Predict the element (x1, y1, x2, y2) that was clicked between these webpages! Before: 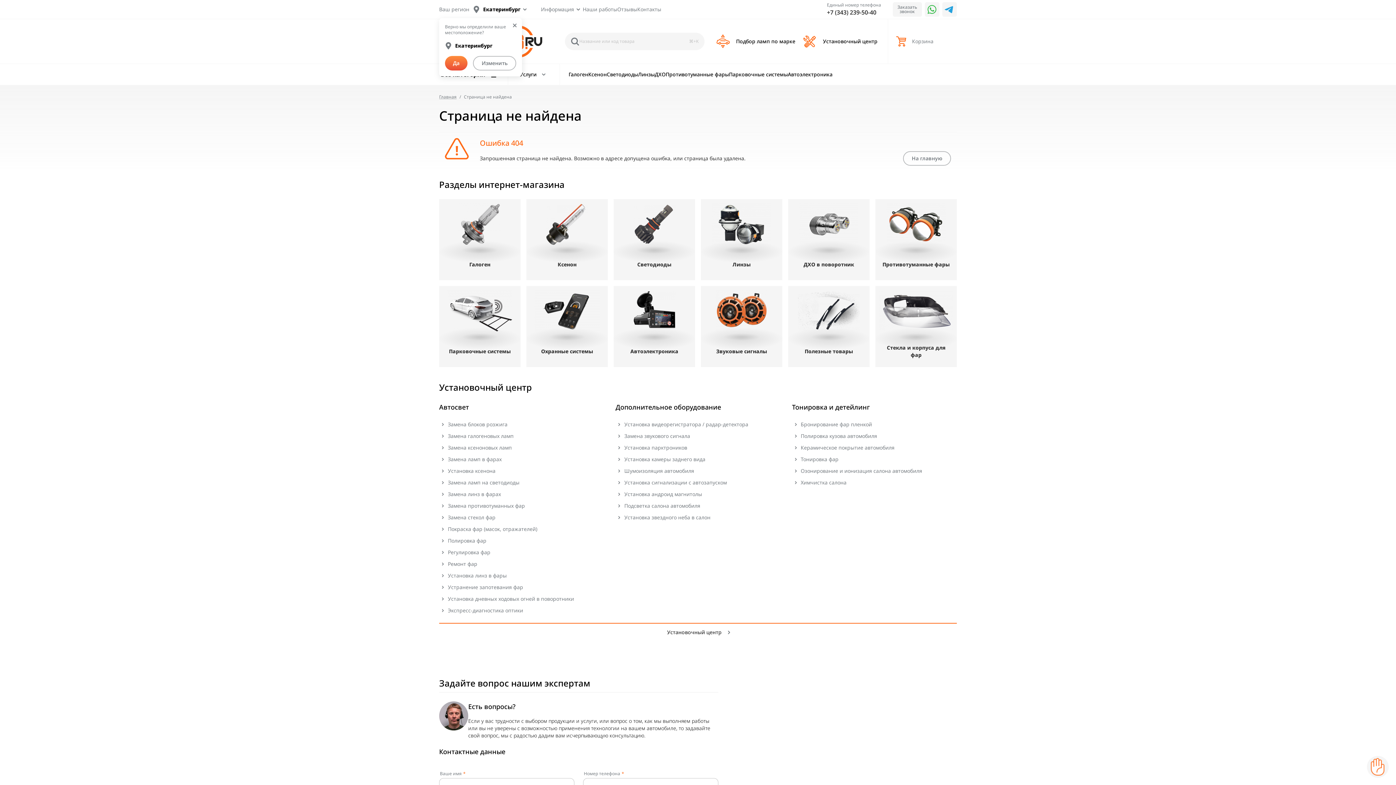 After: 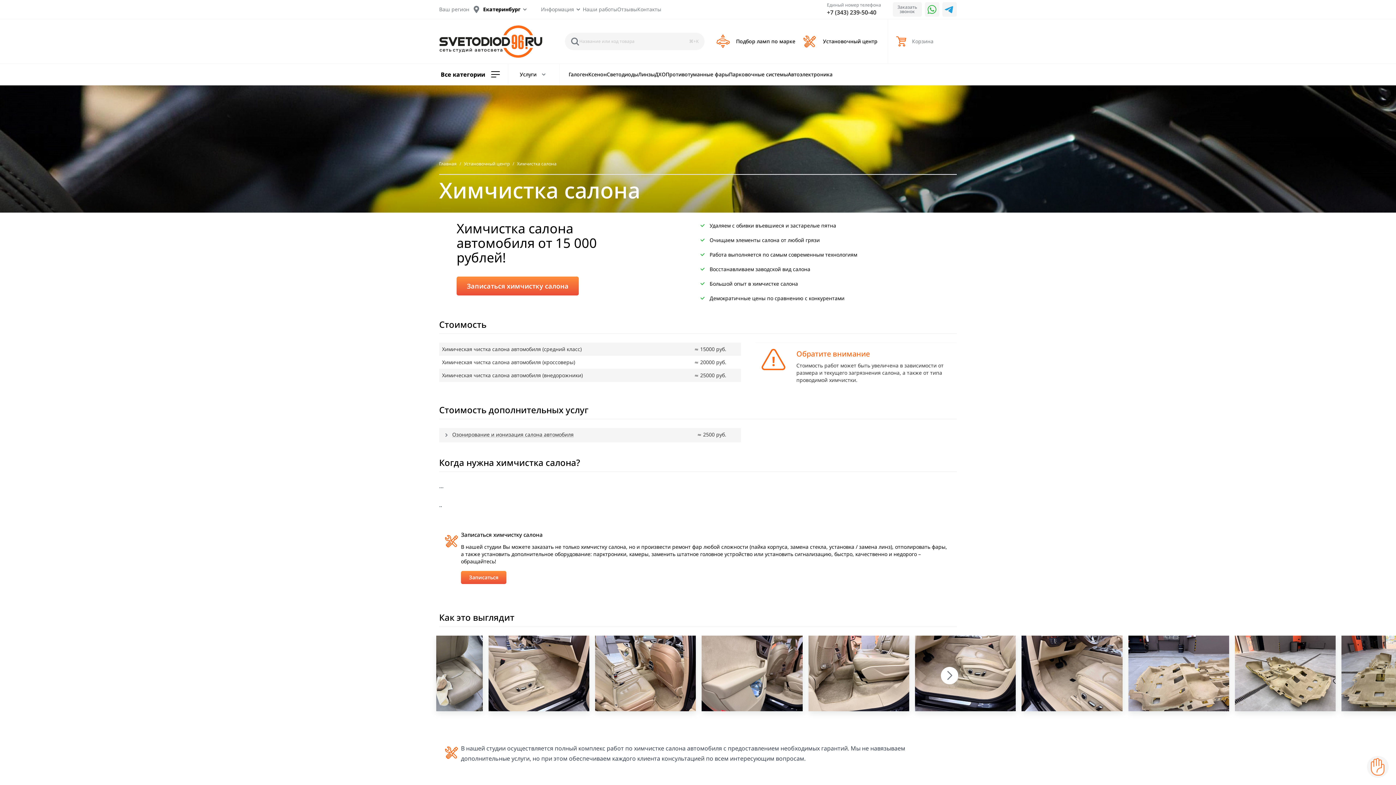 Action: bbox: (792, 479, 846, 486) label: Химчистка салона